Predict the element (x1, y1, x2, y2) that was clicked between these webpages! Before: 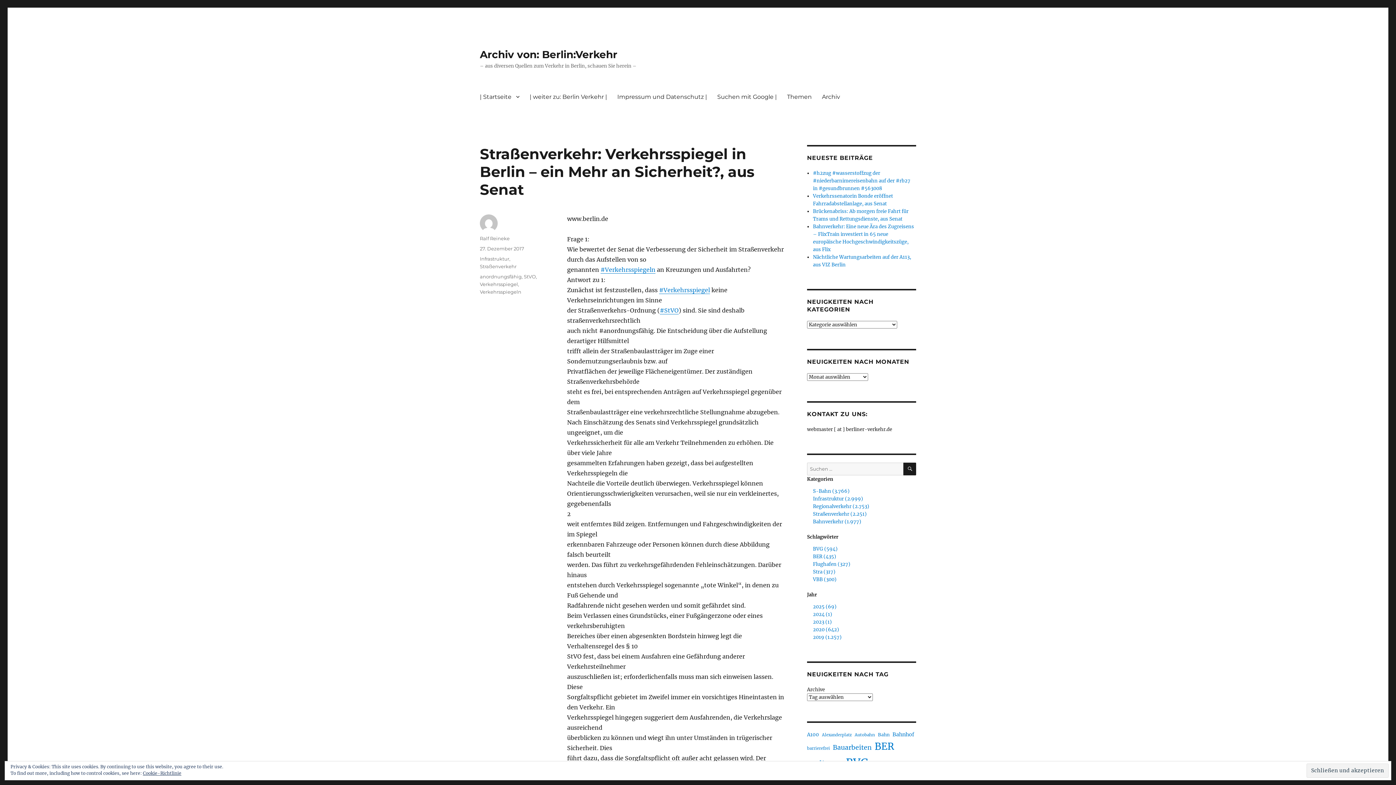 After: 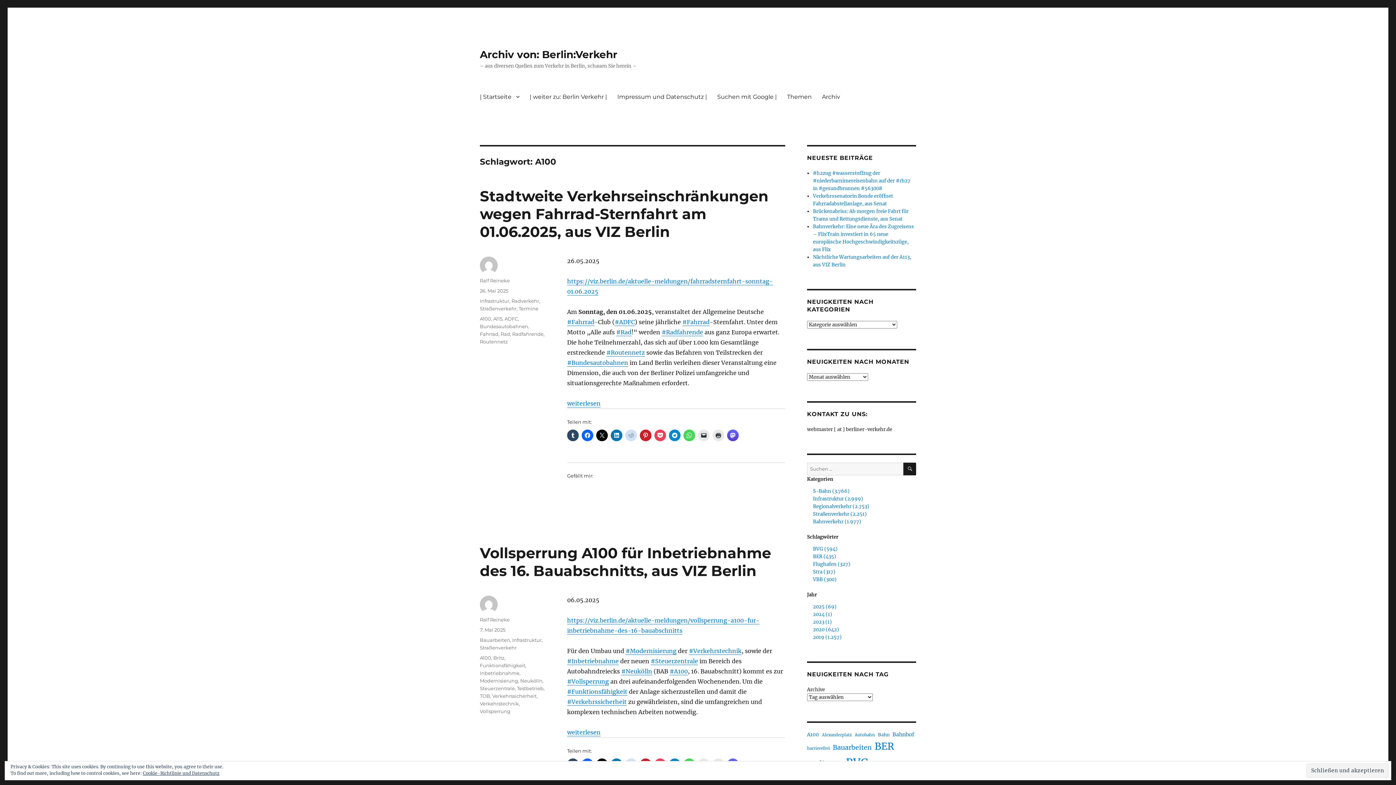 Action: label: A100 (228 Einträge) bbox: (807, 731, 819, 738)